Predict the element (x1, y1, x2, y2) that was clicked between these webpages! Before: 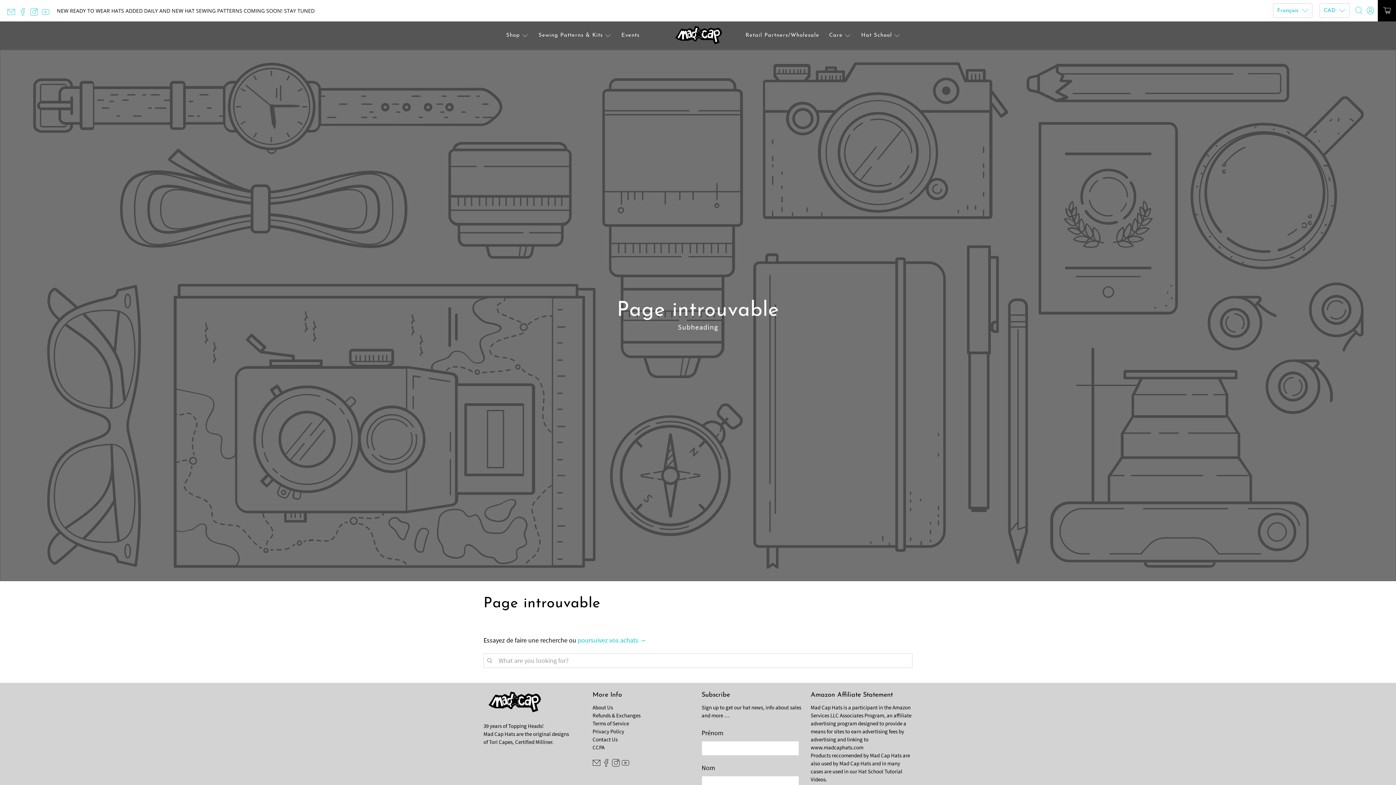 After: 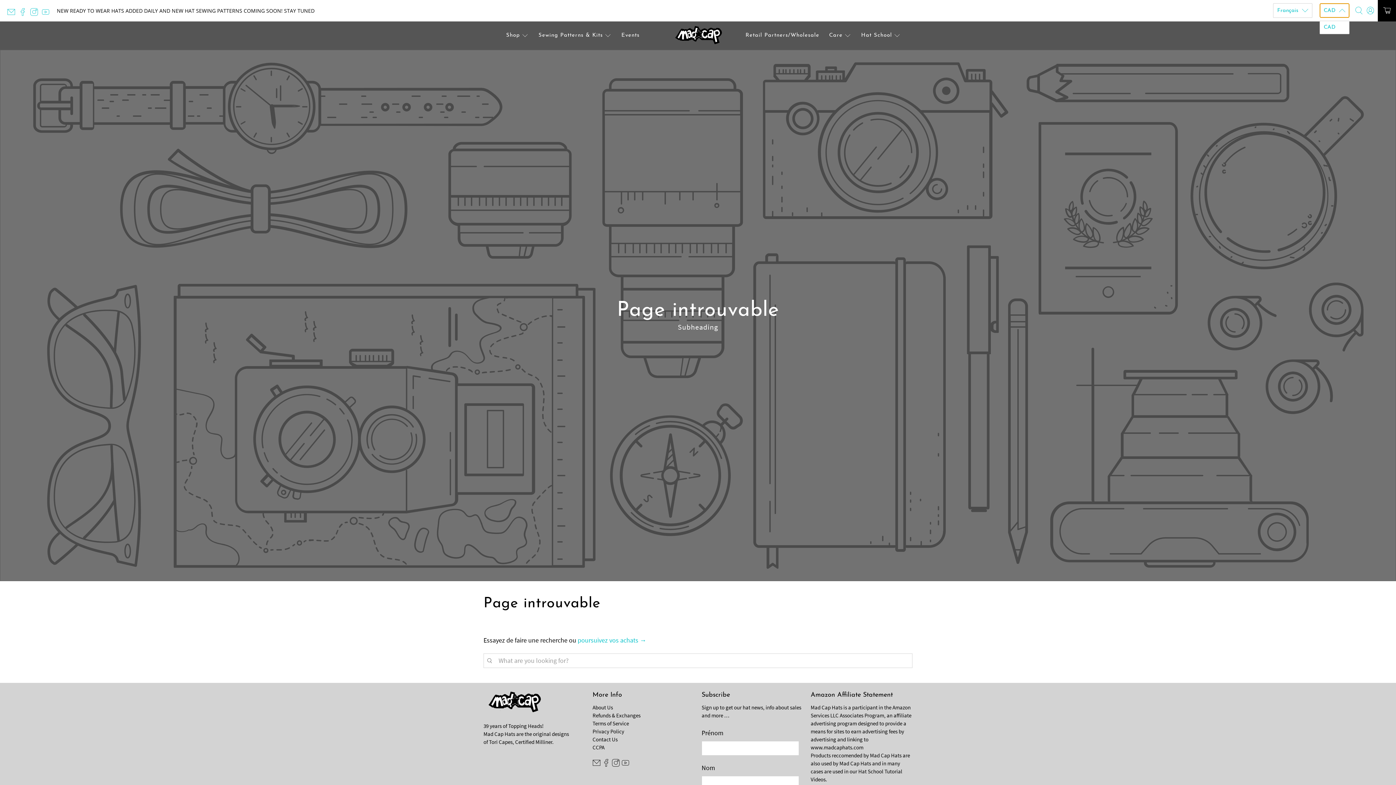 Action: bbox: (1320, 3, 1349, 17) label: CAD